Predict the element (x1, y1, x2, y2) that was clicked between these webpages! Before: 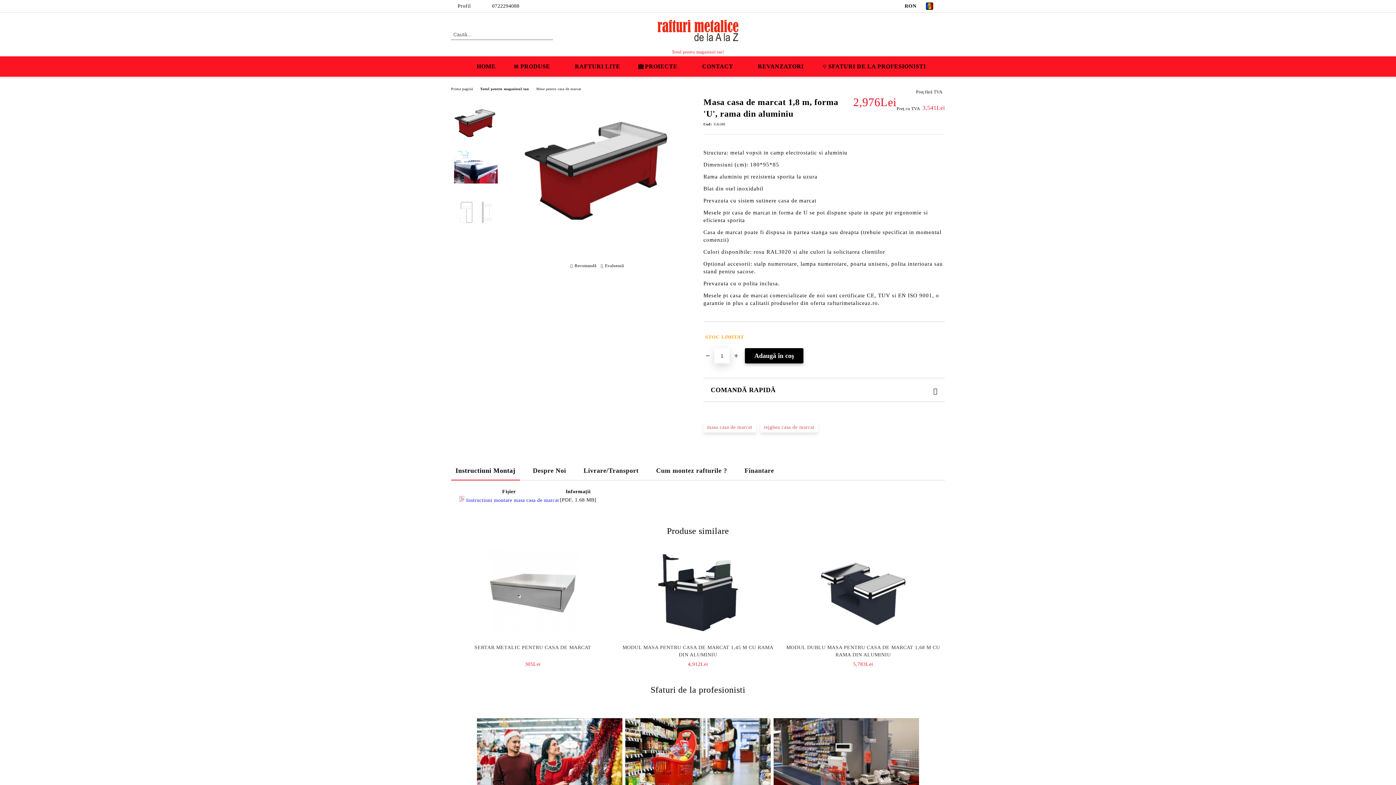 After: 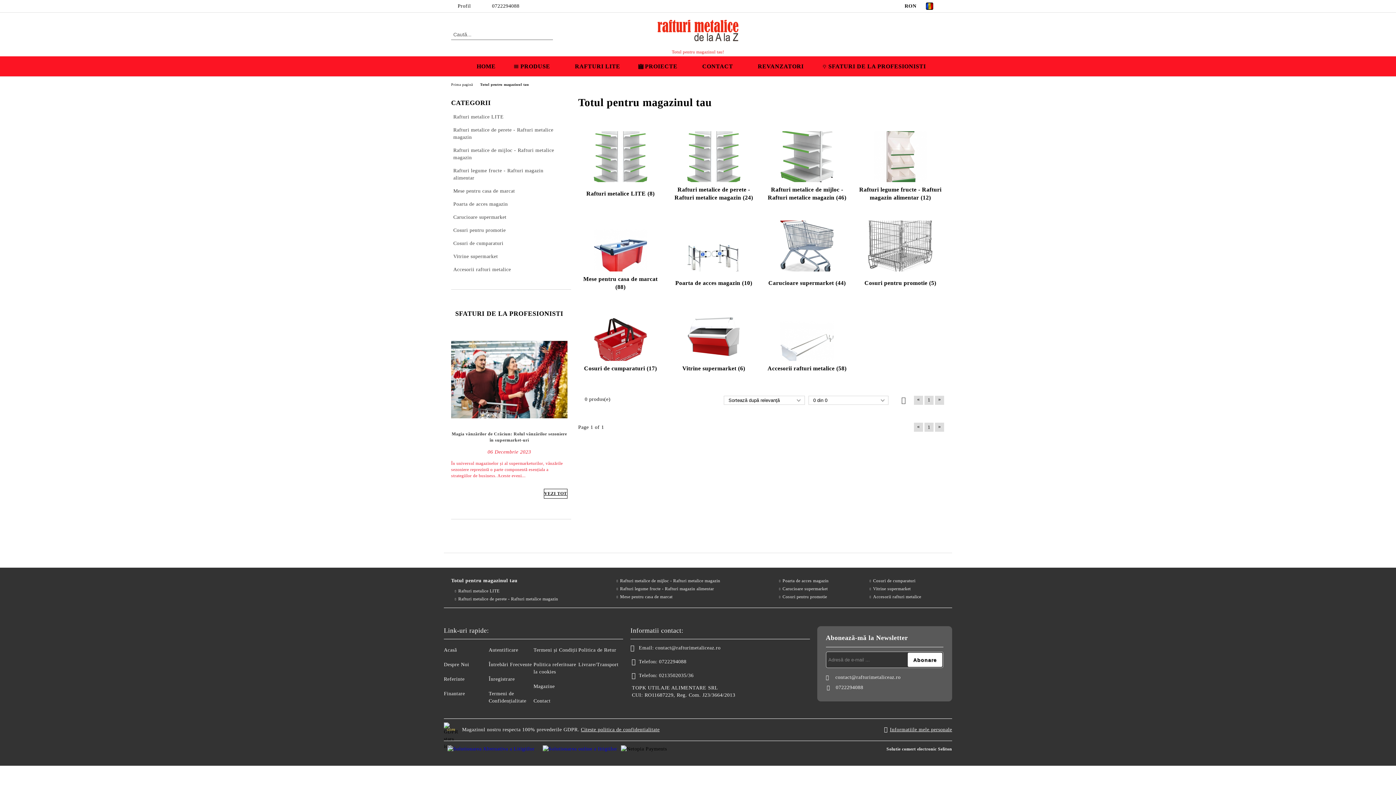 Action: bbox: (480, 86, 529, 90) label: Totul pentru magazinul tau